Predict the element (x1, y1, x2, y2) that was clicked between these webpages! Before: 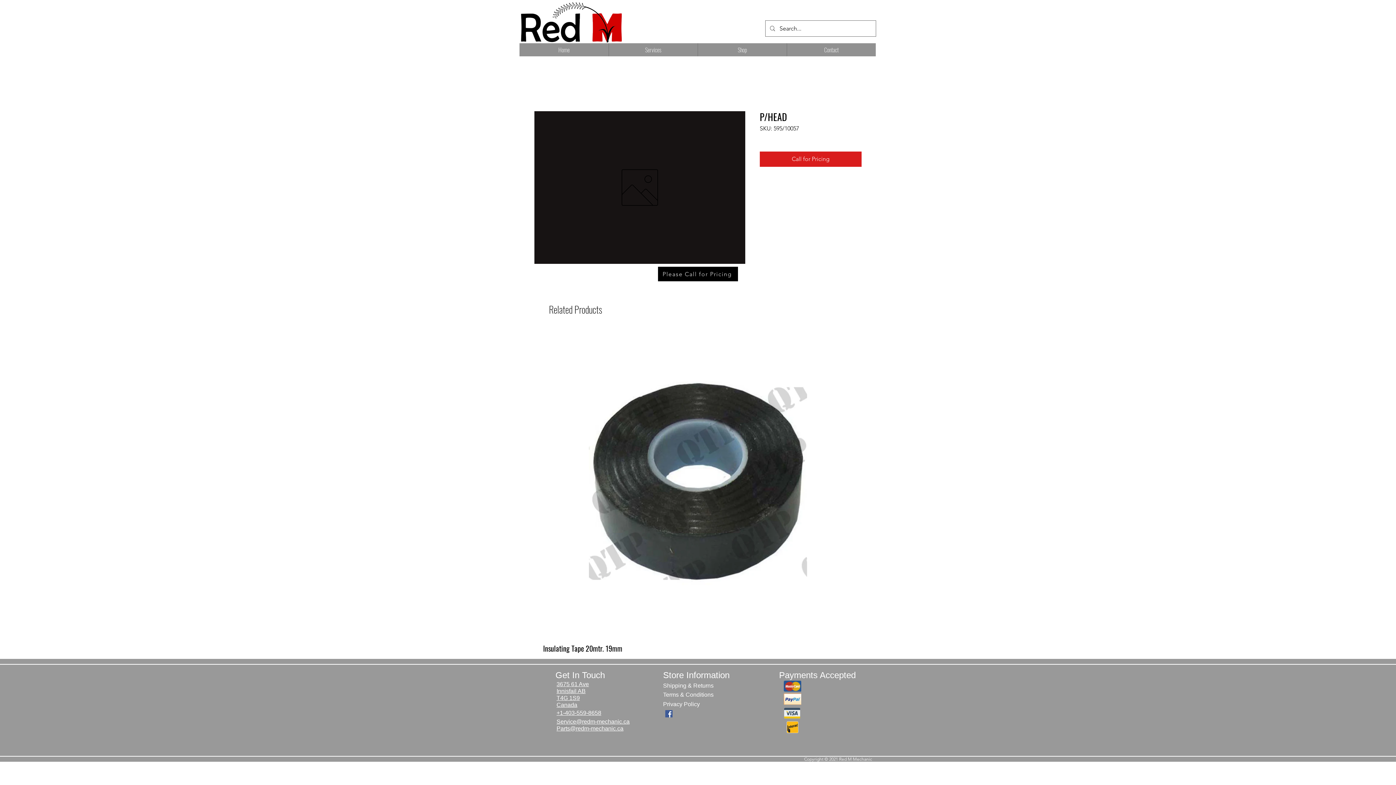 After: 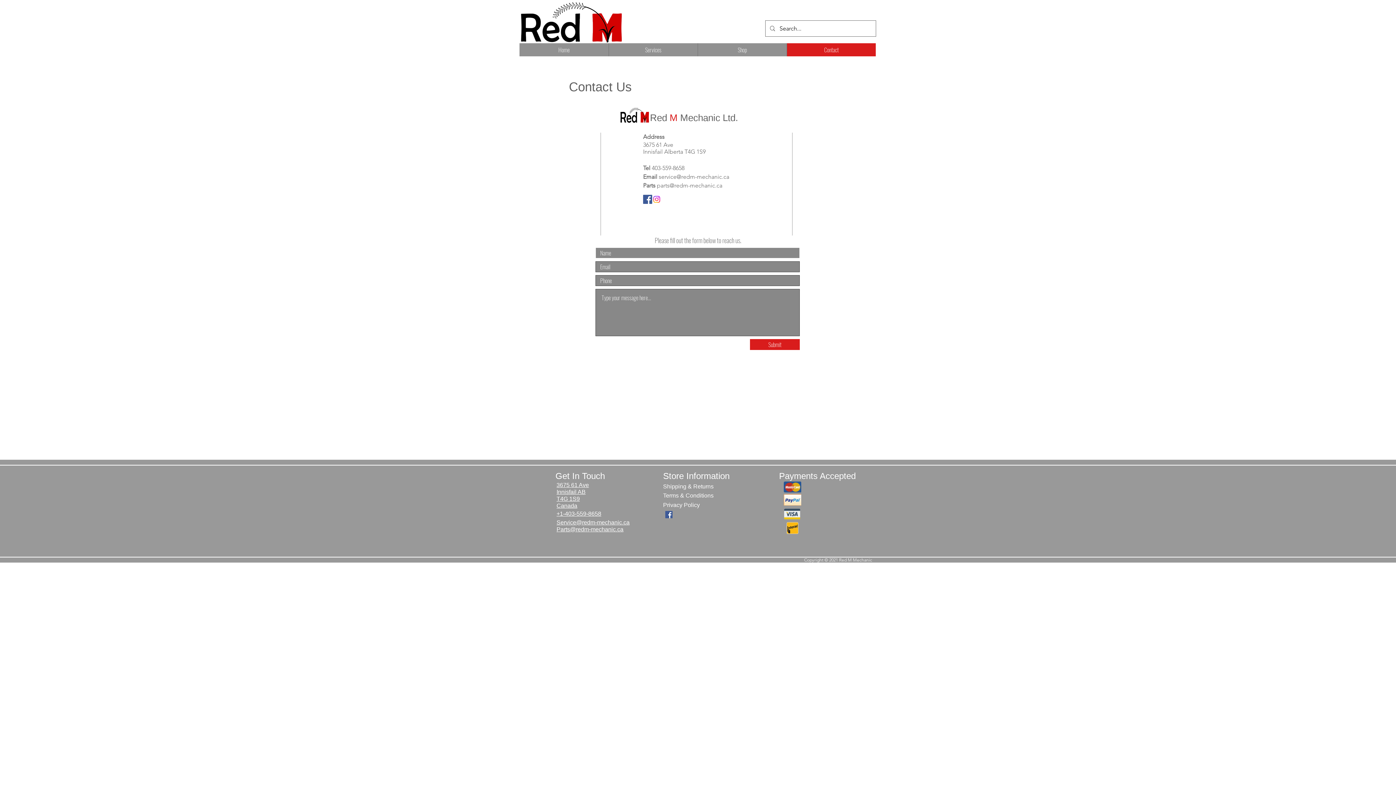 Action: label: Contact bbox: (786, 43, 876, 56)